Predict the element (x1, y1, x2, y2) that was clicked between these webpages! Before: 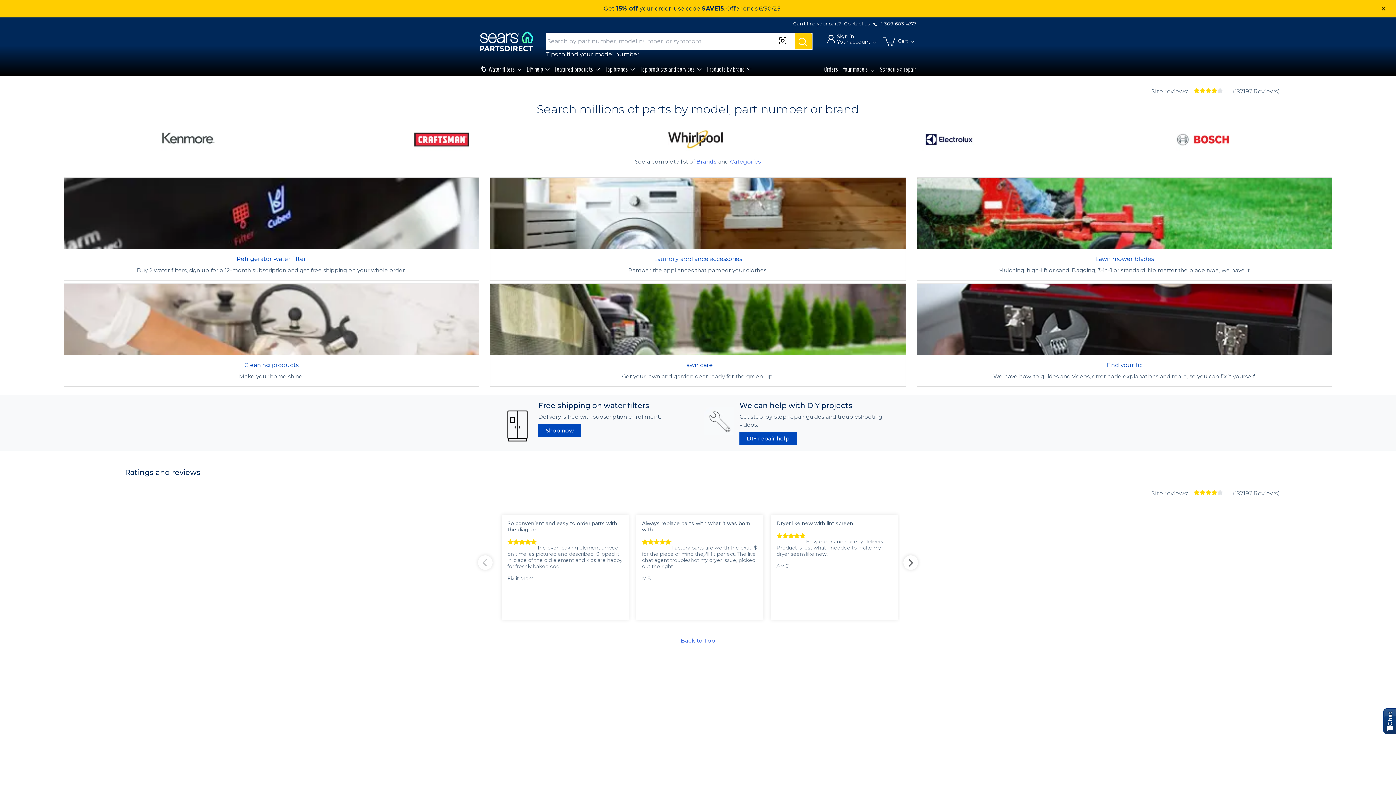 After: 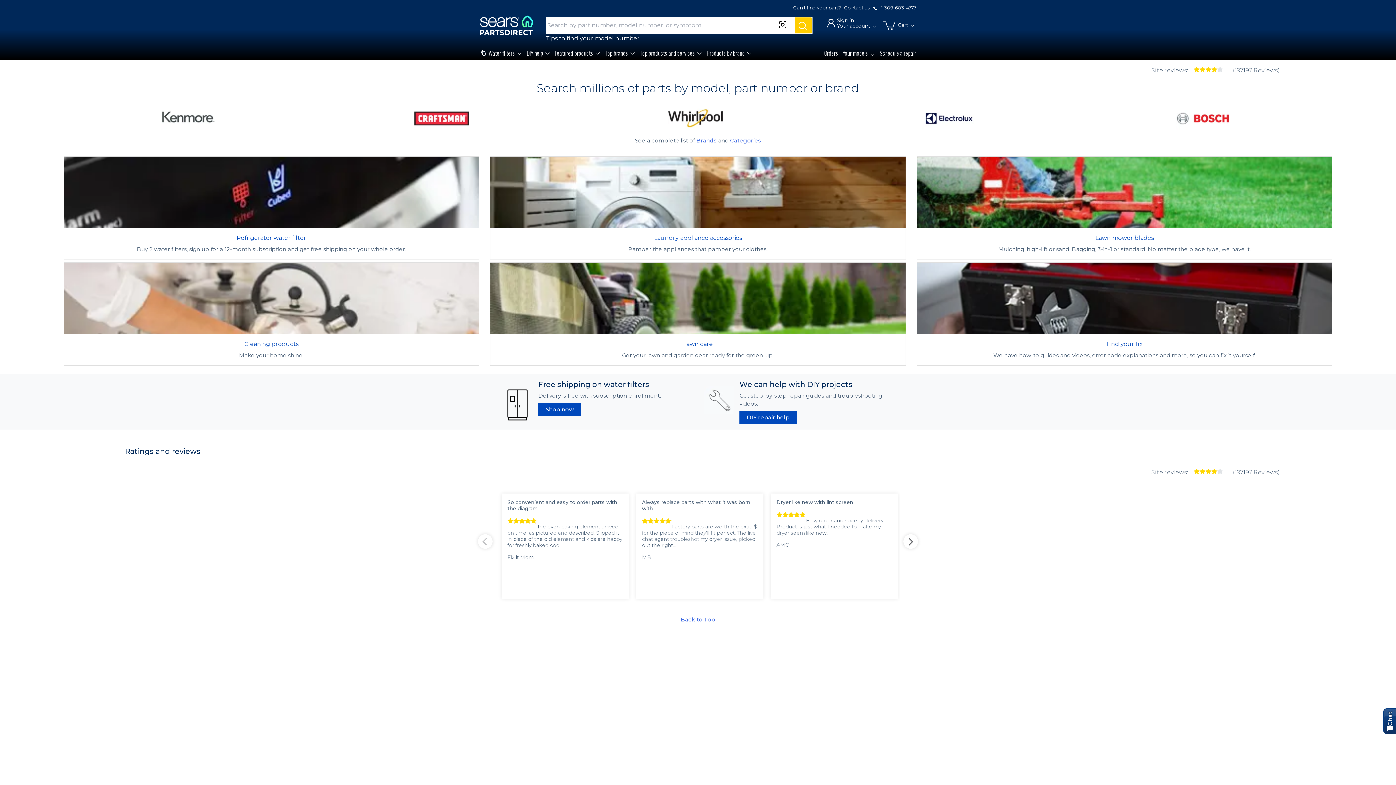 Action: label: × bbox: (1374, 0, 1392, 17)